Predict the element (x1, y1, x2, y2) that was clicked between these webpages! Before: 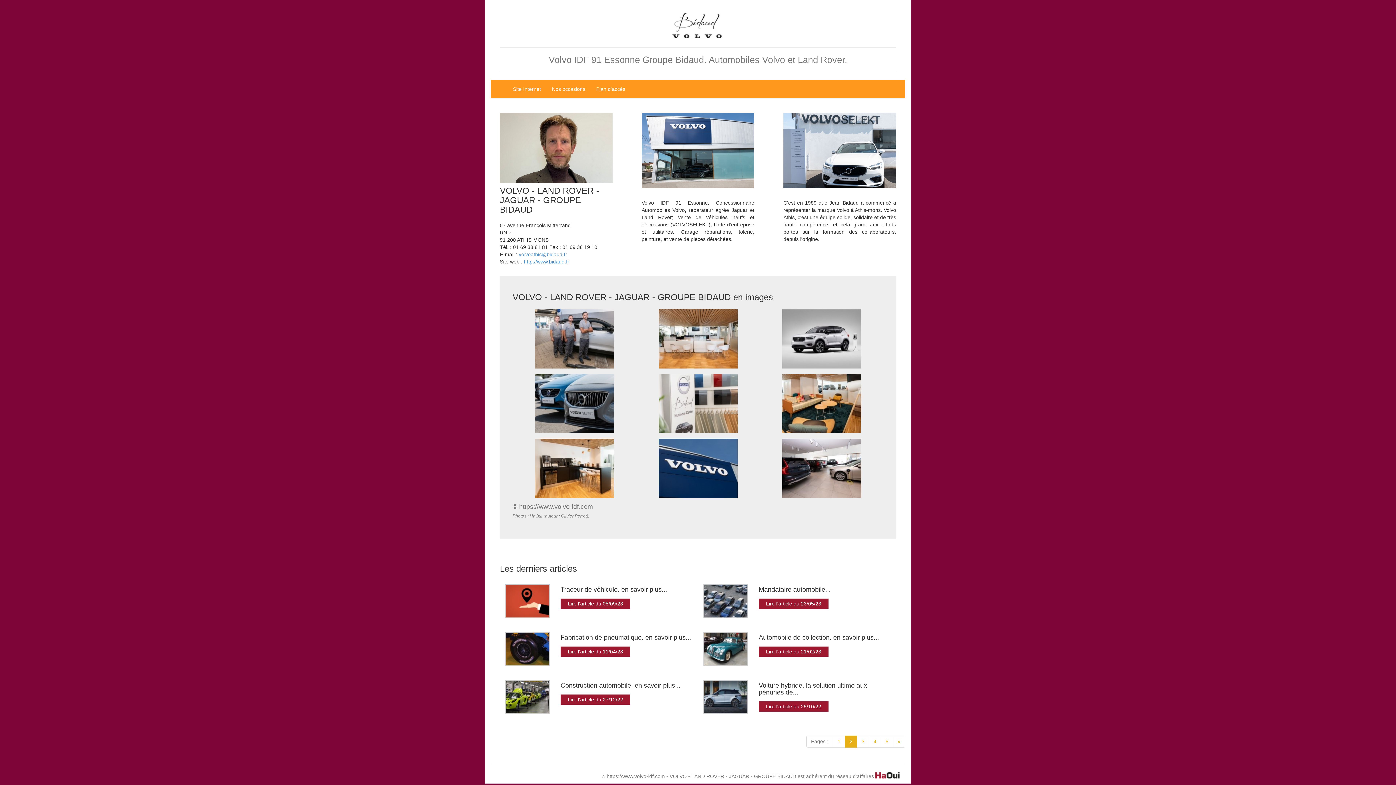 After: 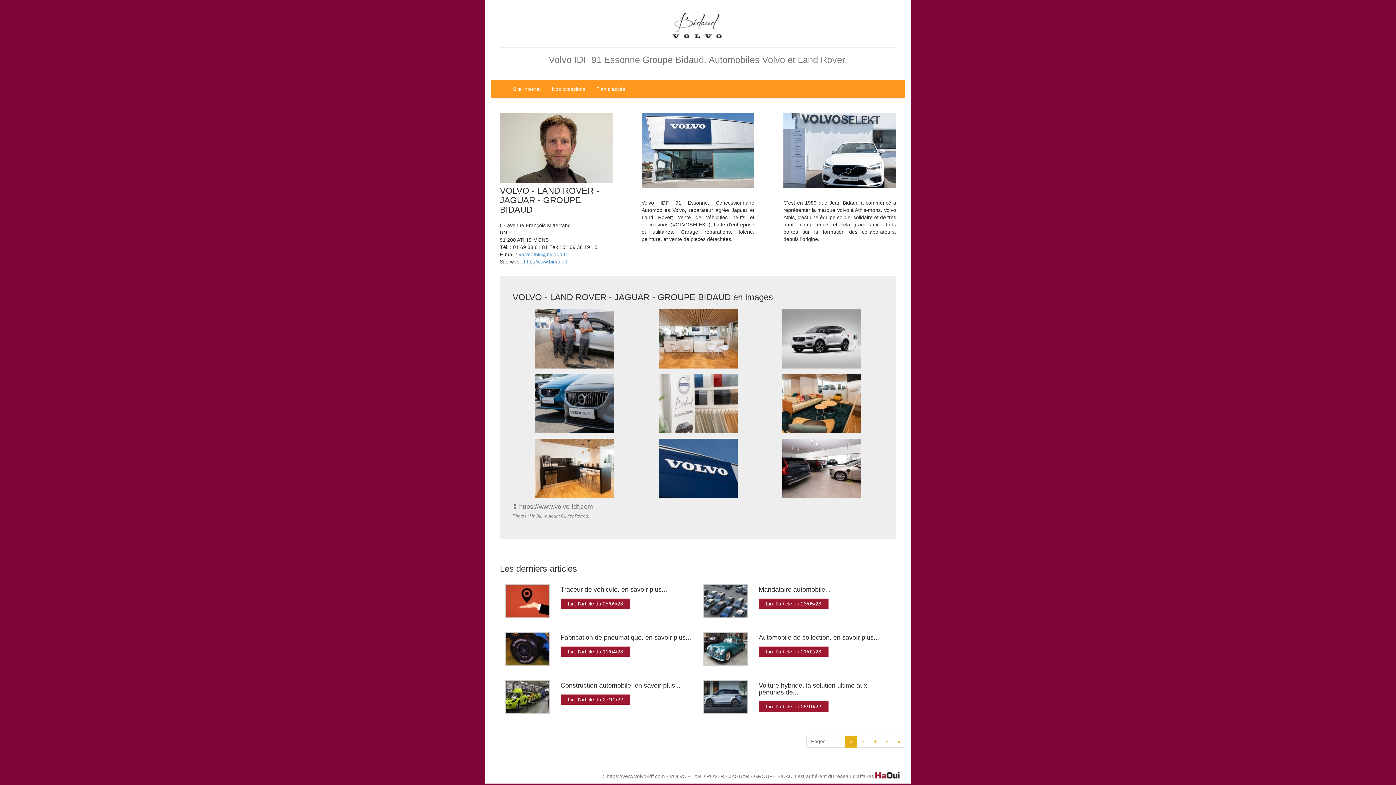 Action: bbox: (875, 772, 900, 778)